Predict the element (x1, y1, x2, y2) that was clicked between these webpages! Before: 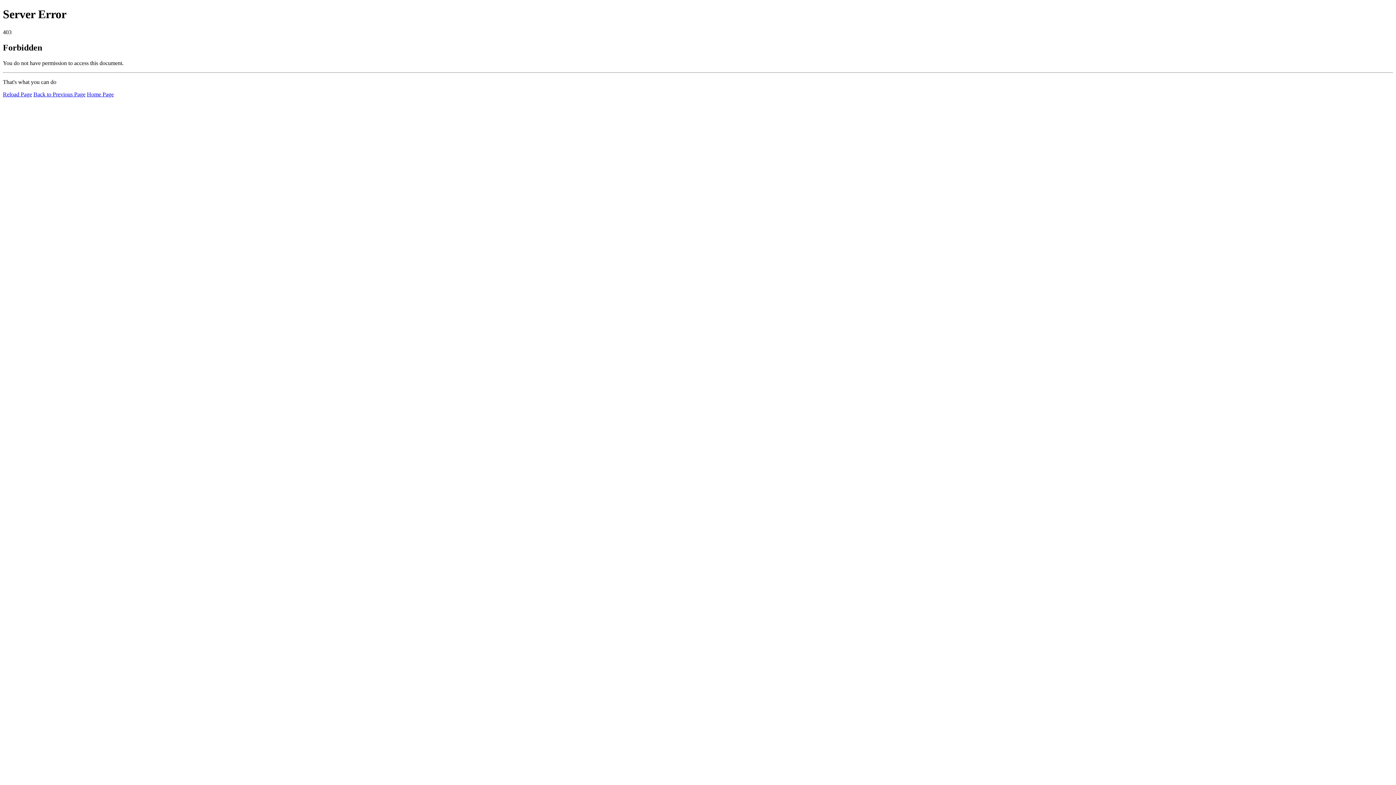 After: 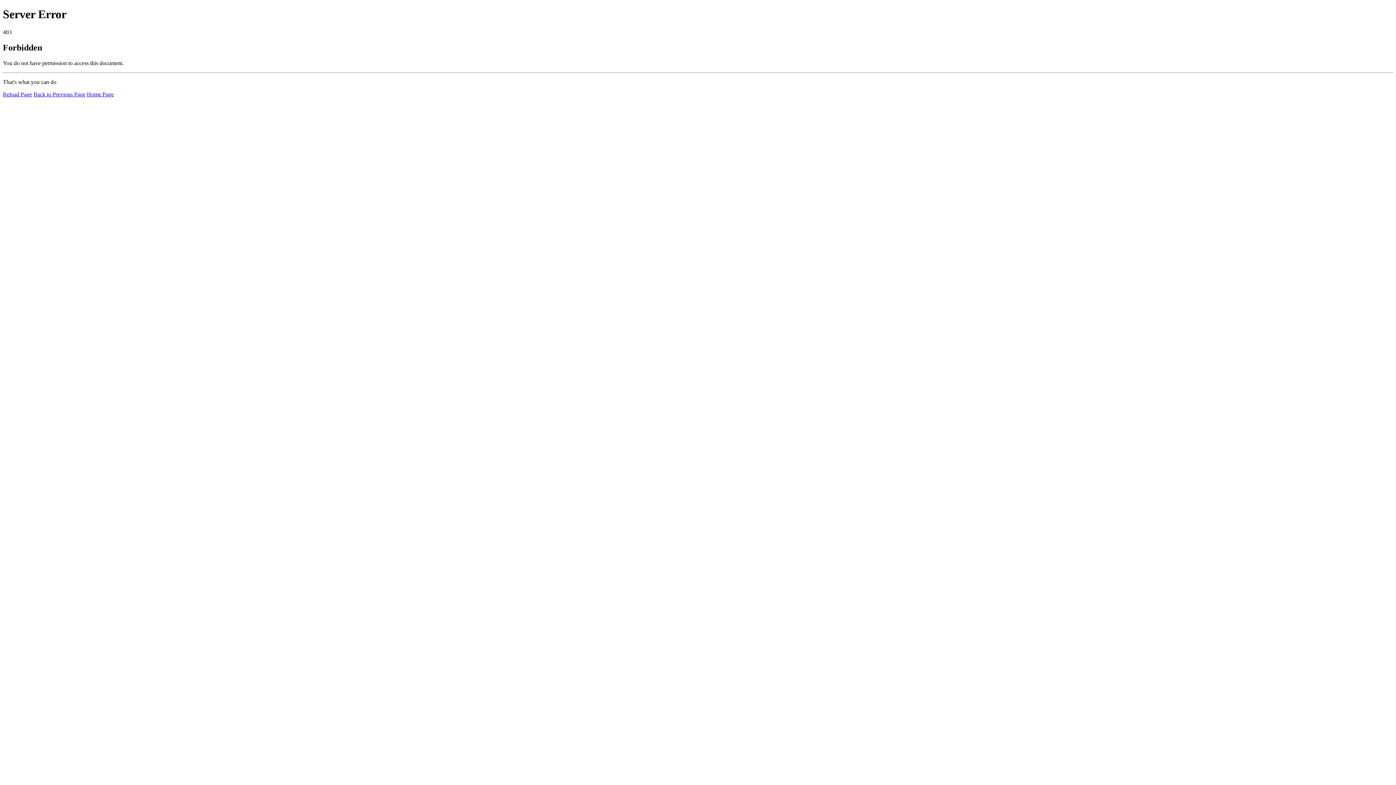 Action: label: Reload Page bbox: (2, 91, 32, 97)